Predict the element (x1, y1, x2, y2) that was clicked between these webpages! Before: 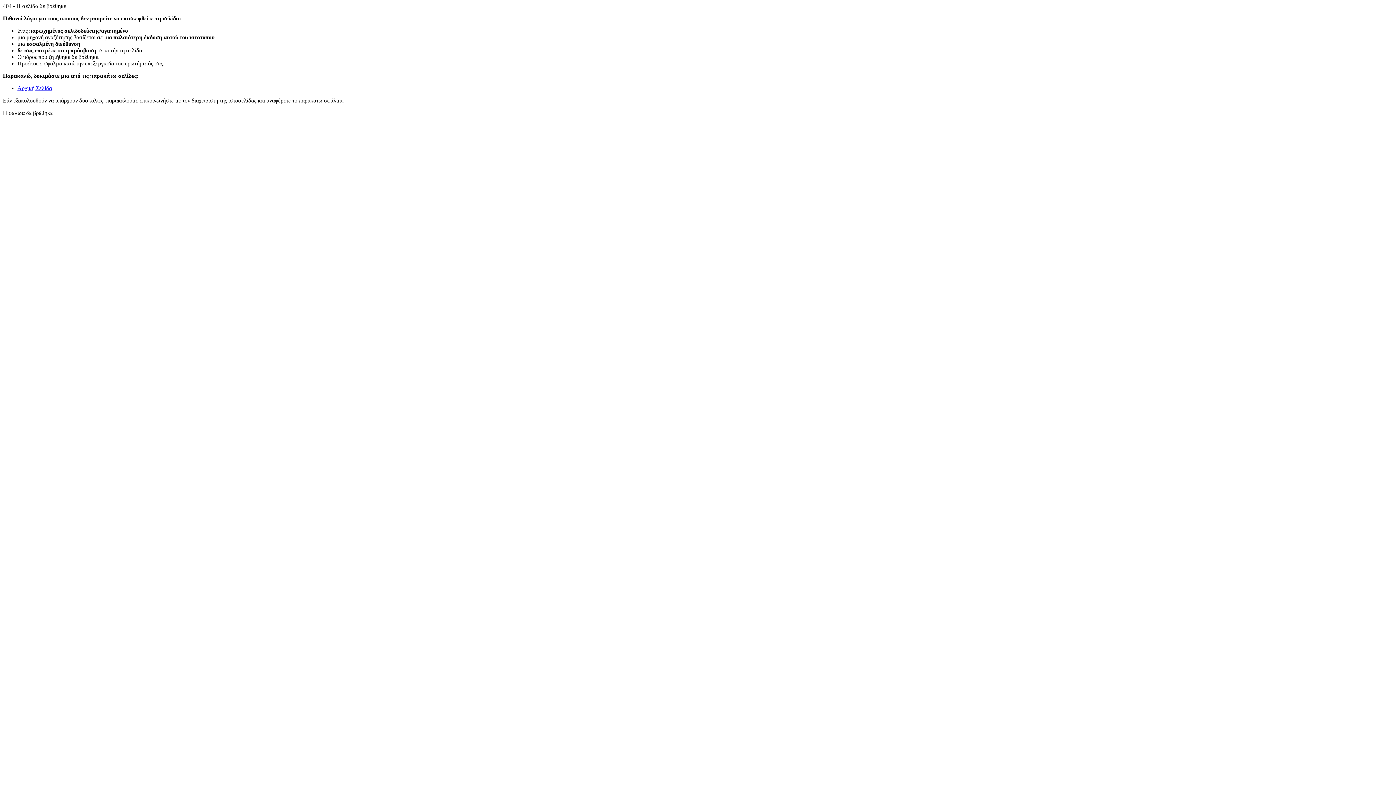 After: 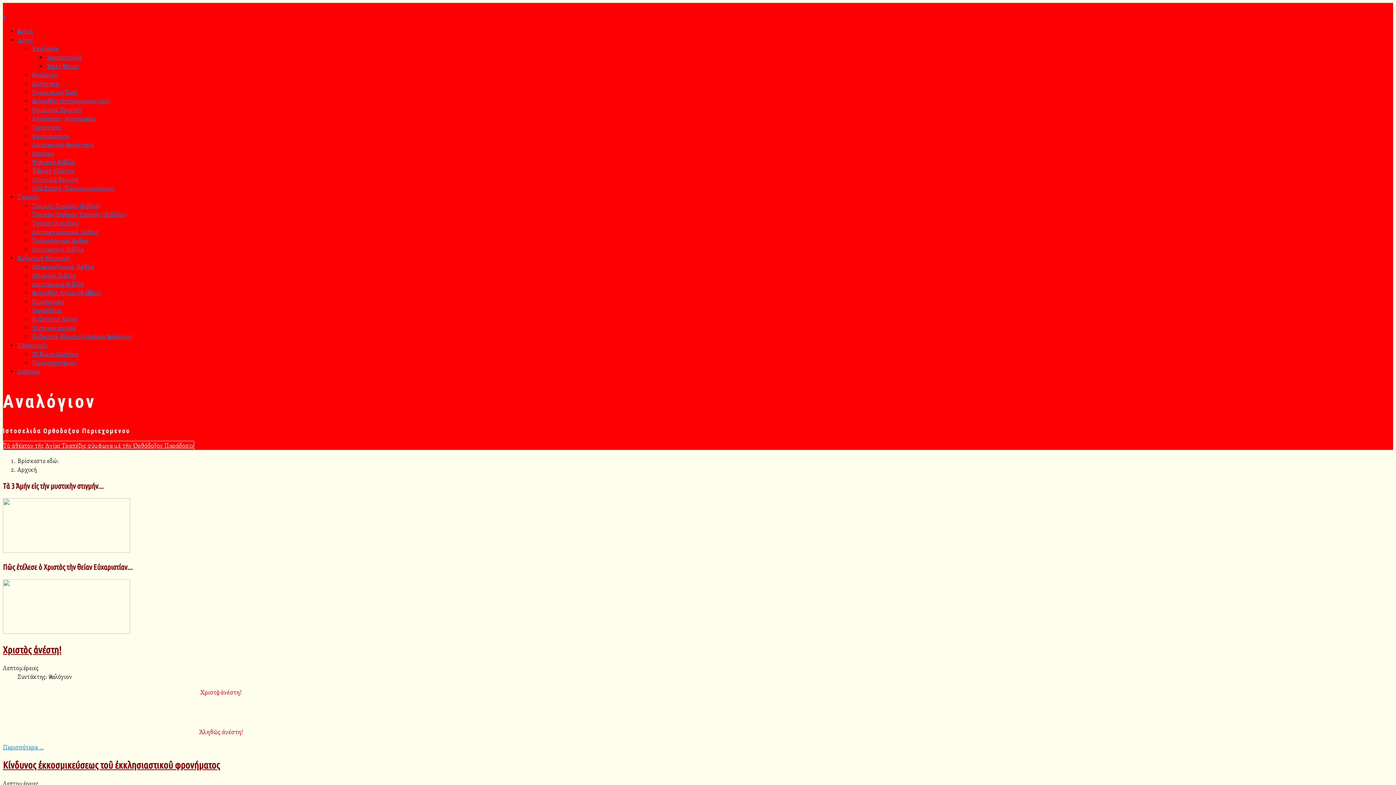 Action: label: Αρχική Σελίδα bbox: (17, 85, 52, 91)